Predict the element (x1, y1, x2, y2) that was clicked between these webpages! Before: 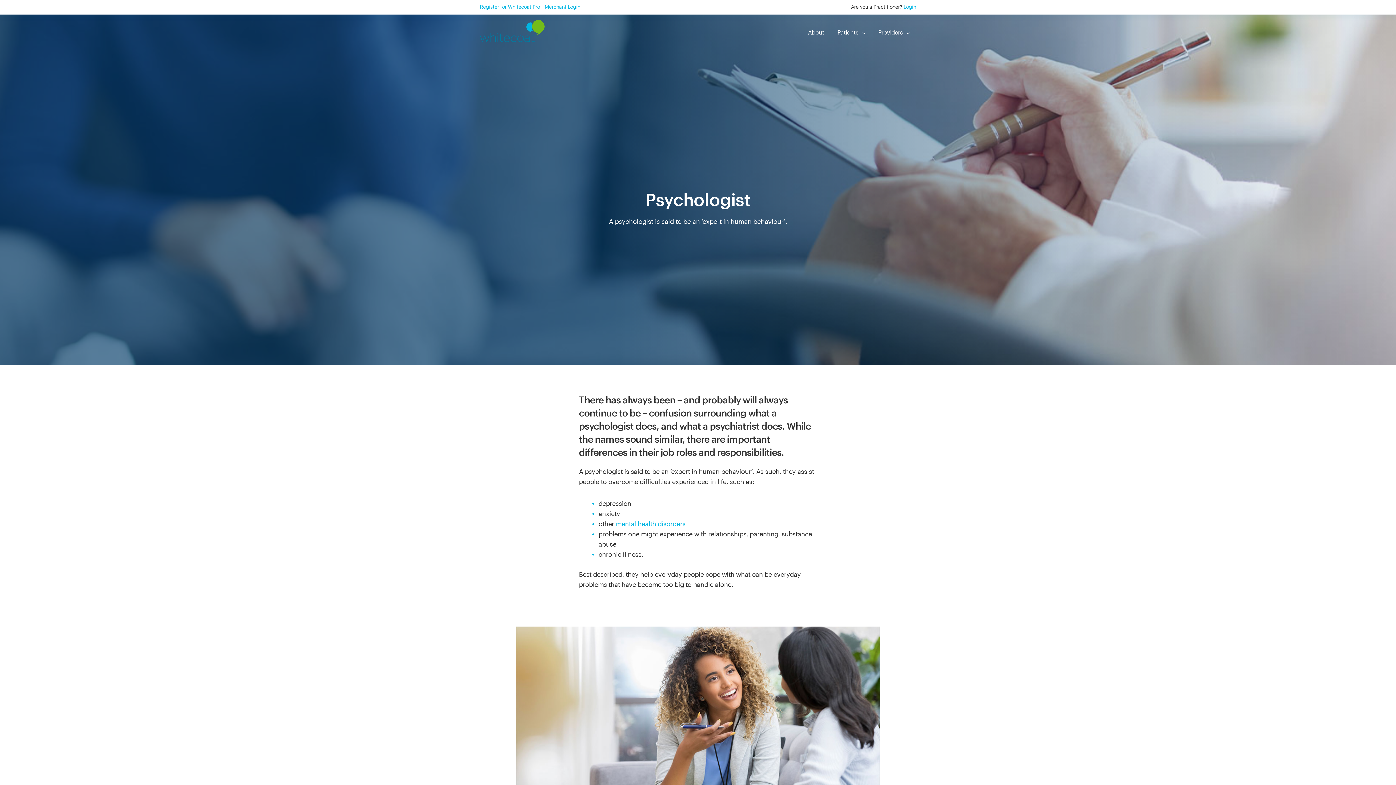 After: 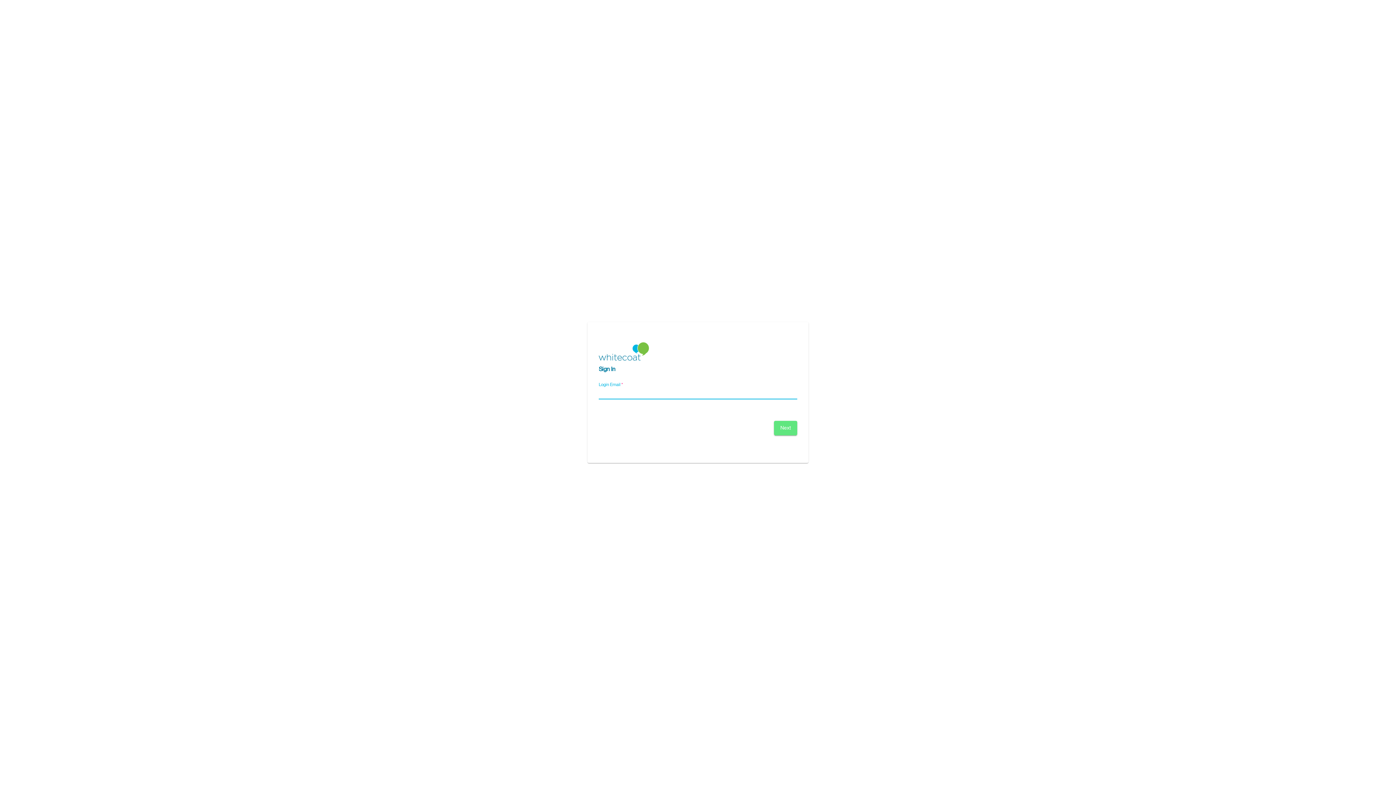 Action: bbox: (903, 4, 916, 9) label: Login